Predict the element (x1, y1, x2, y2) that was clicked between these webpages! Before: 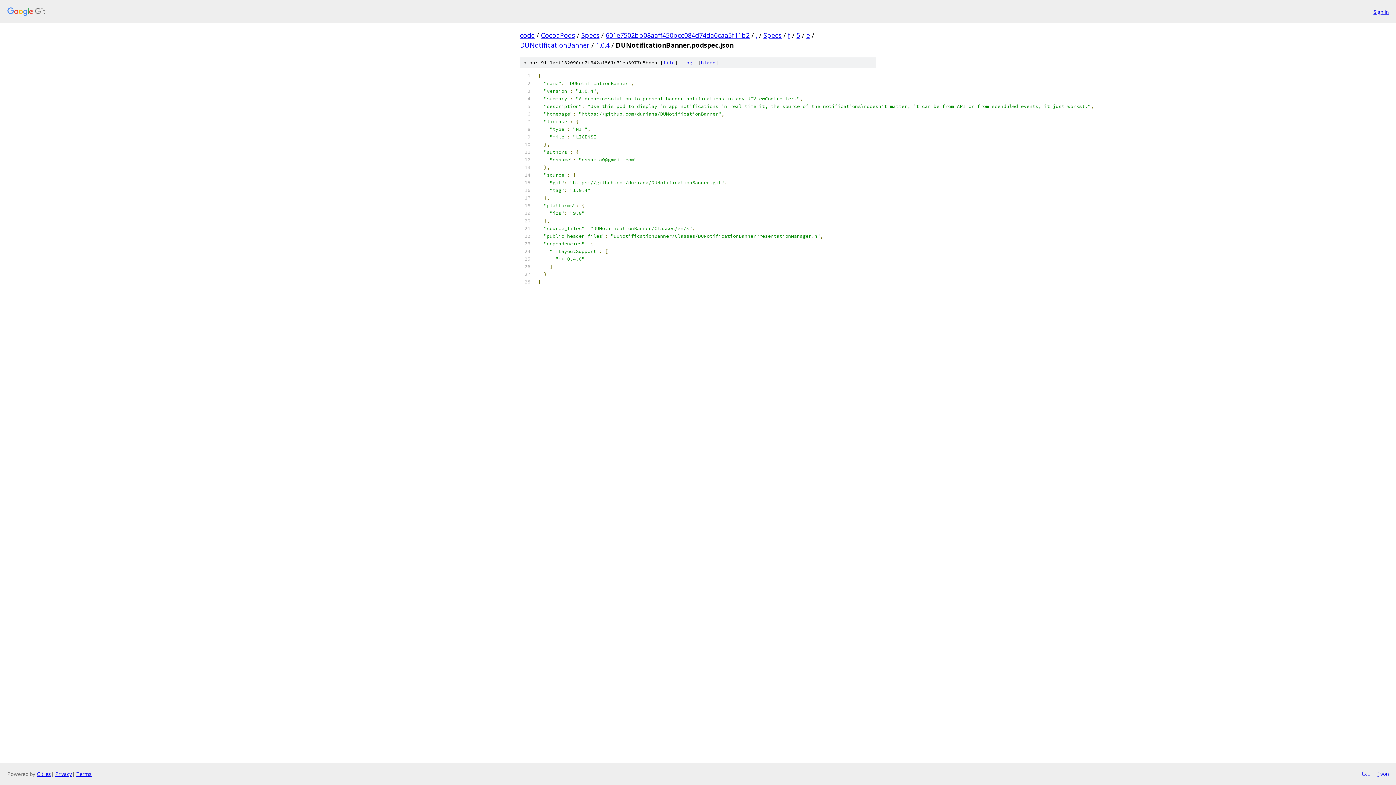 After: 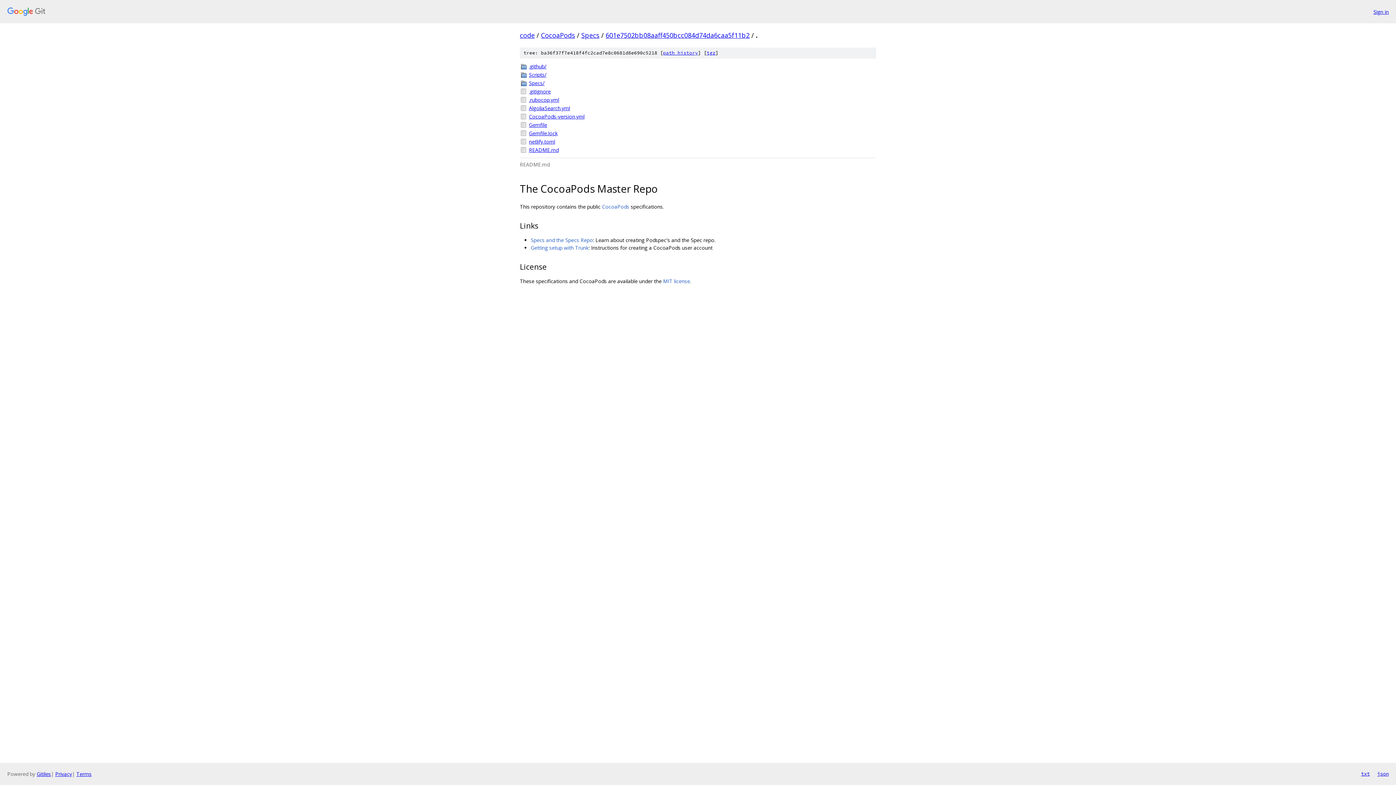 Action: label: . bbox: (756, 30, 757, 39)